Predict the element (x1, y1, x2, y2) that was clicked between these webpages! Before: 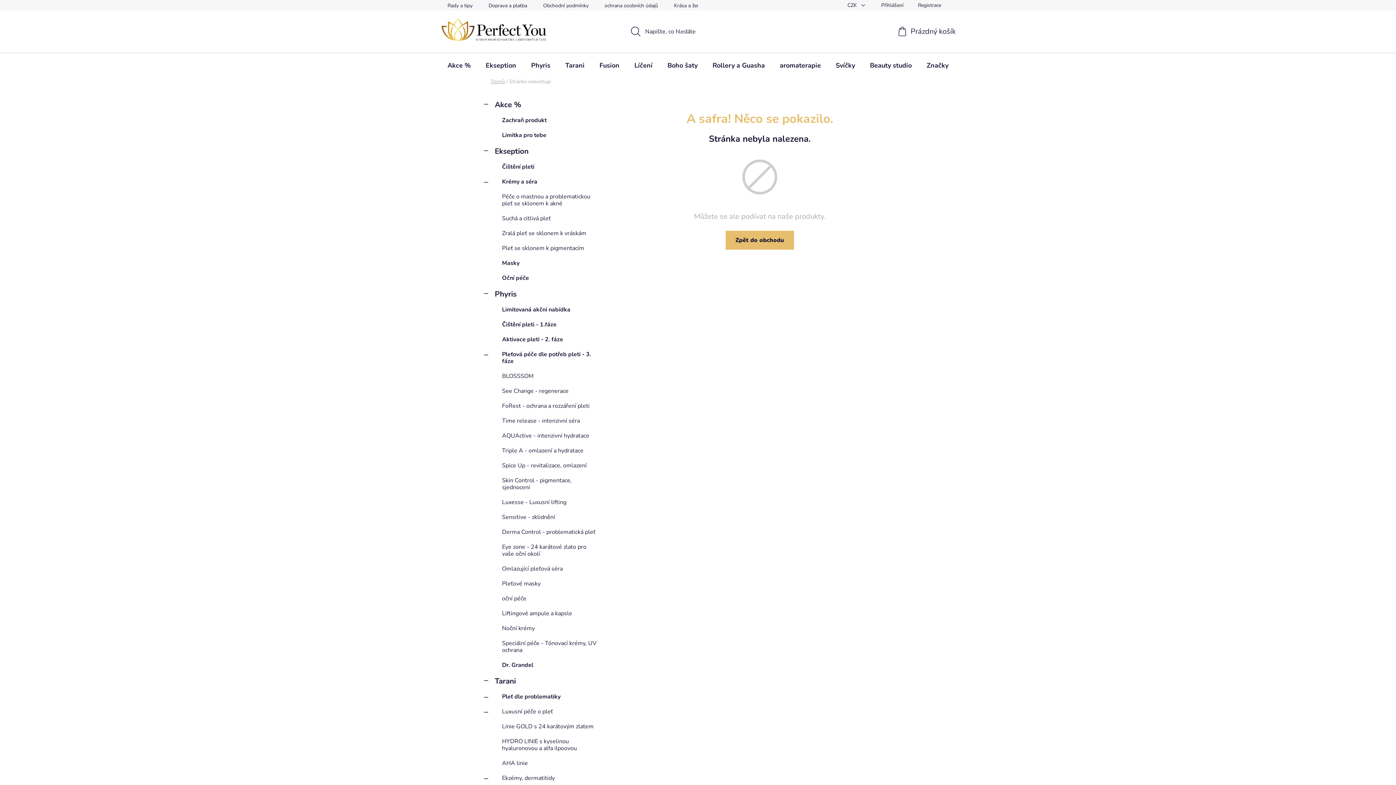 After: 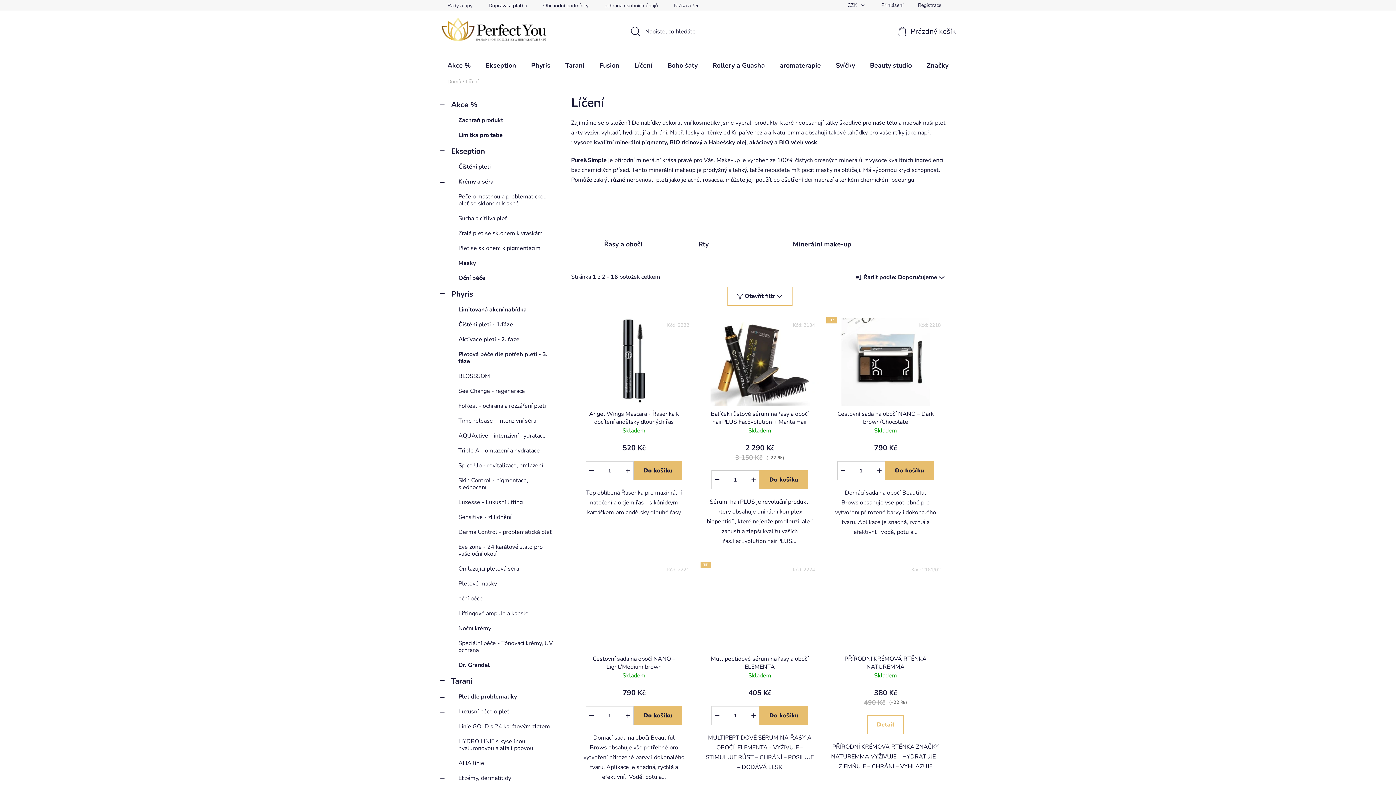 Action: label: Líčení bbox: (627, 53, 660, 77)